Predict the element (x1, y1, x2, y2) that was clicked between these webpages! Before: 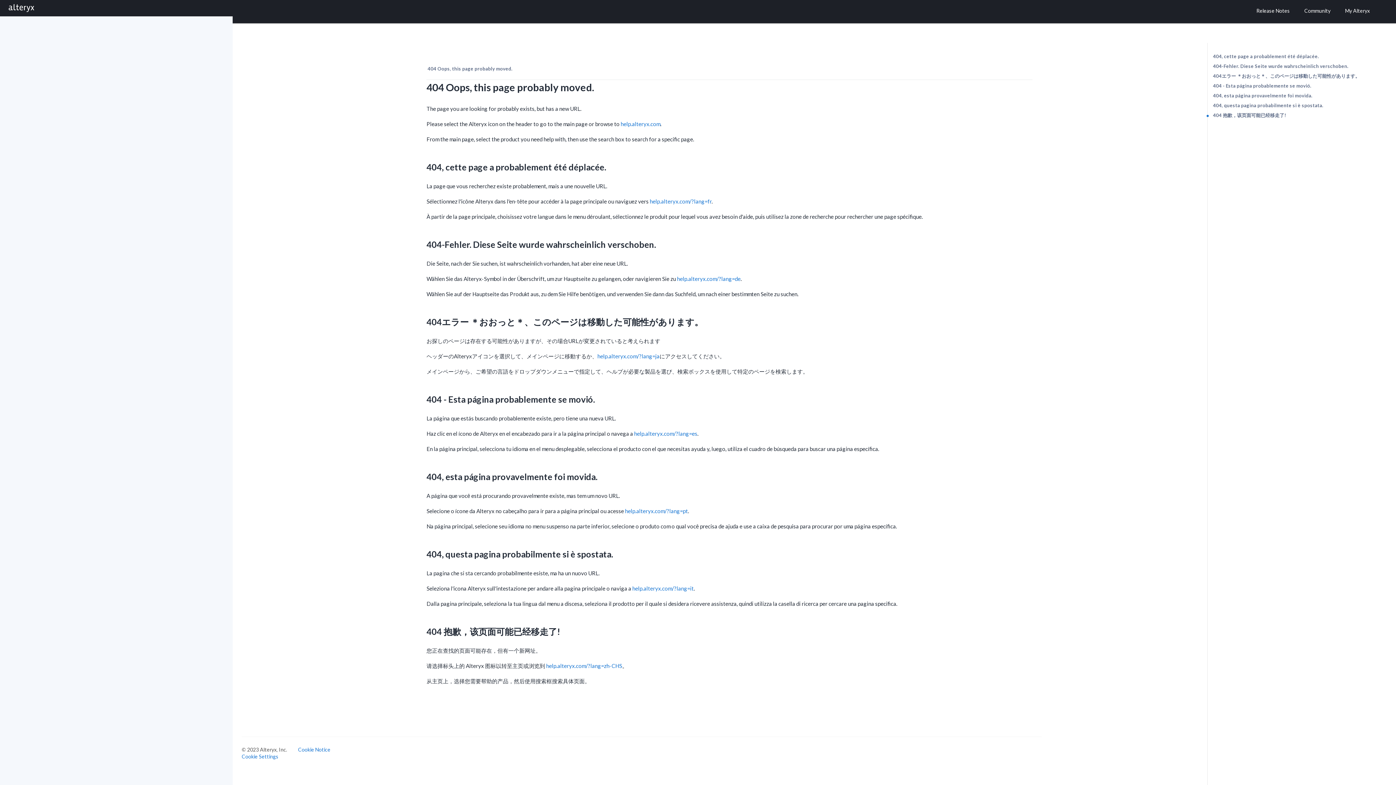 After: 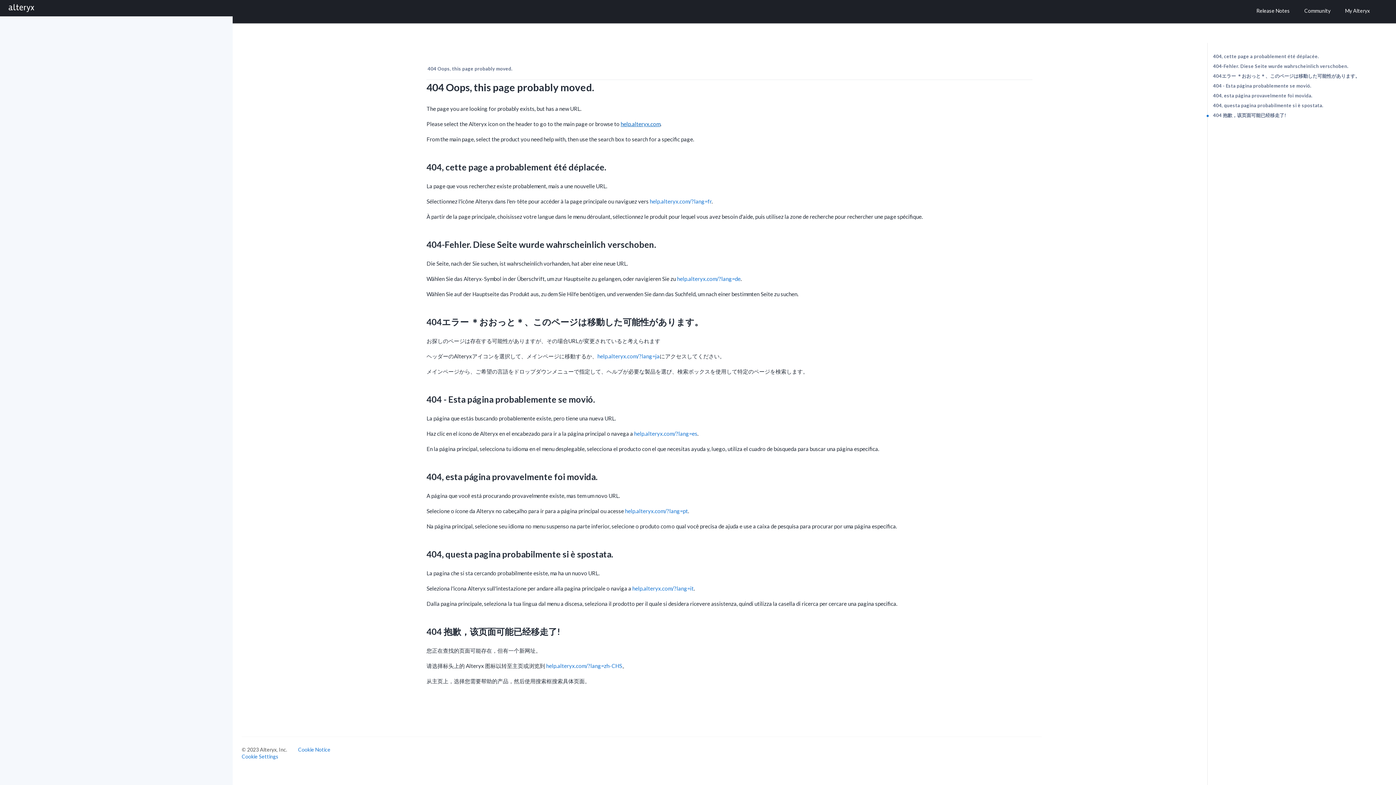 Action: bbox: (620, 120, 660, 127) label: help.alteryx.com